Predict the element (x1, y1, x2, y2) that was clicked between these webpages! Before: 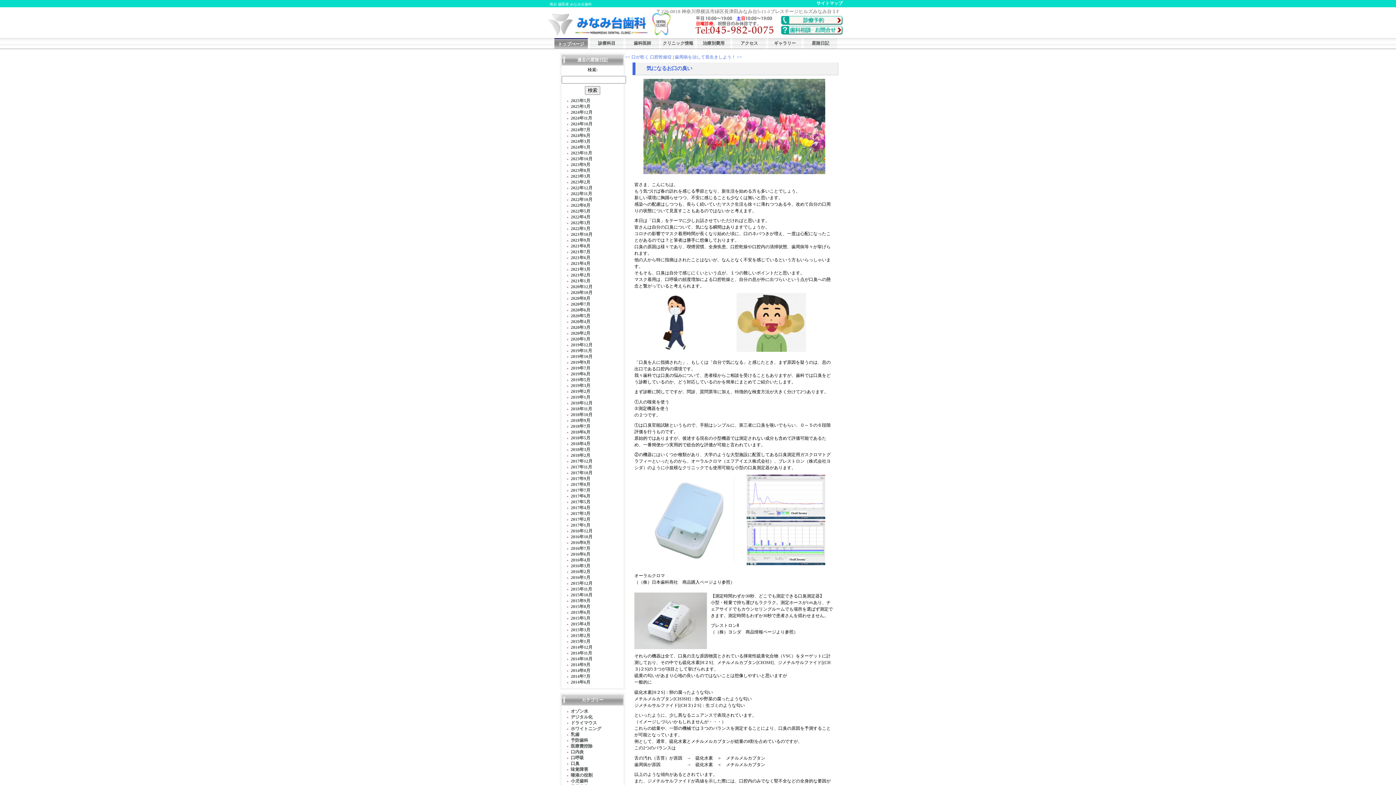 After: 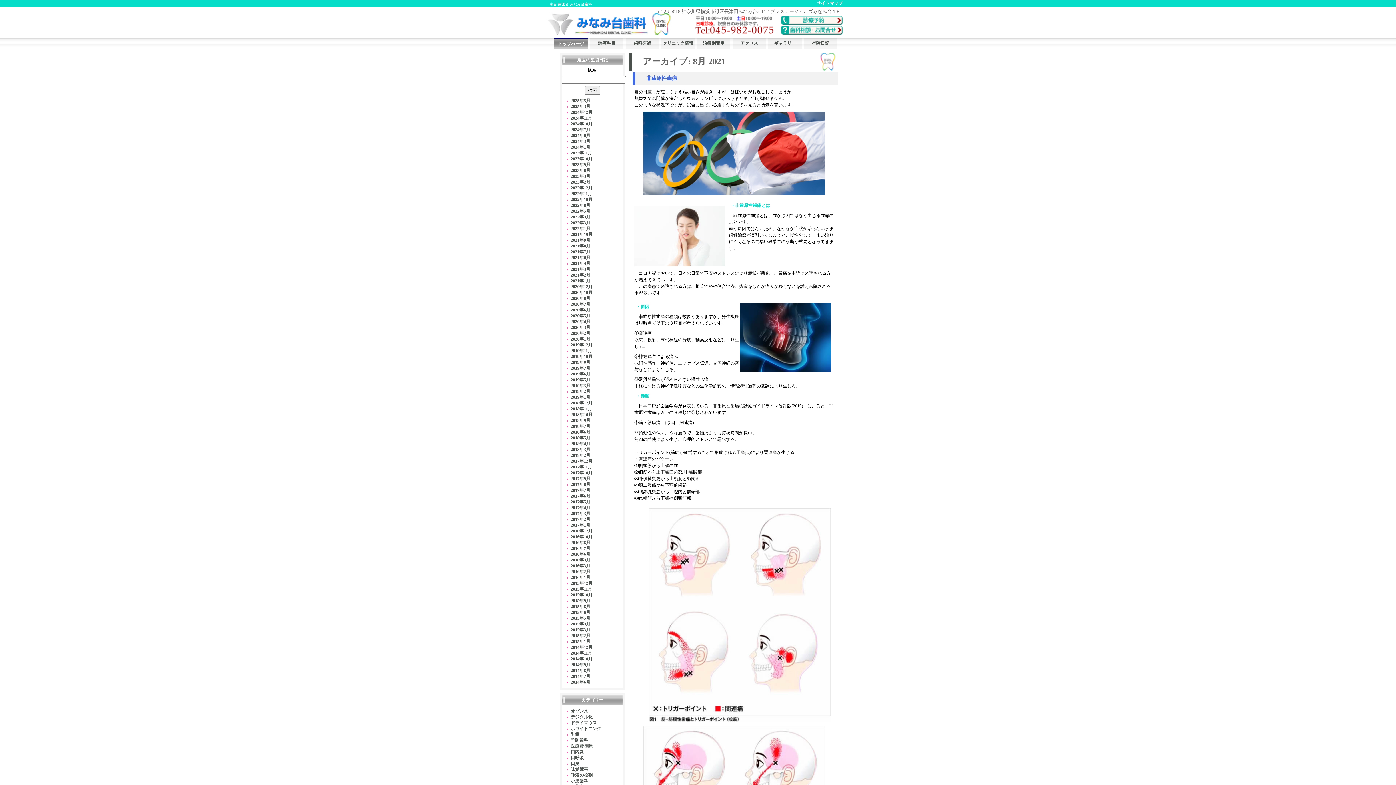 Action: bbox: (570, 243, 590, 248) label: 2021年8月